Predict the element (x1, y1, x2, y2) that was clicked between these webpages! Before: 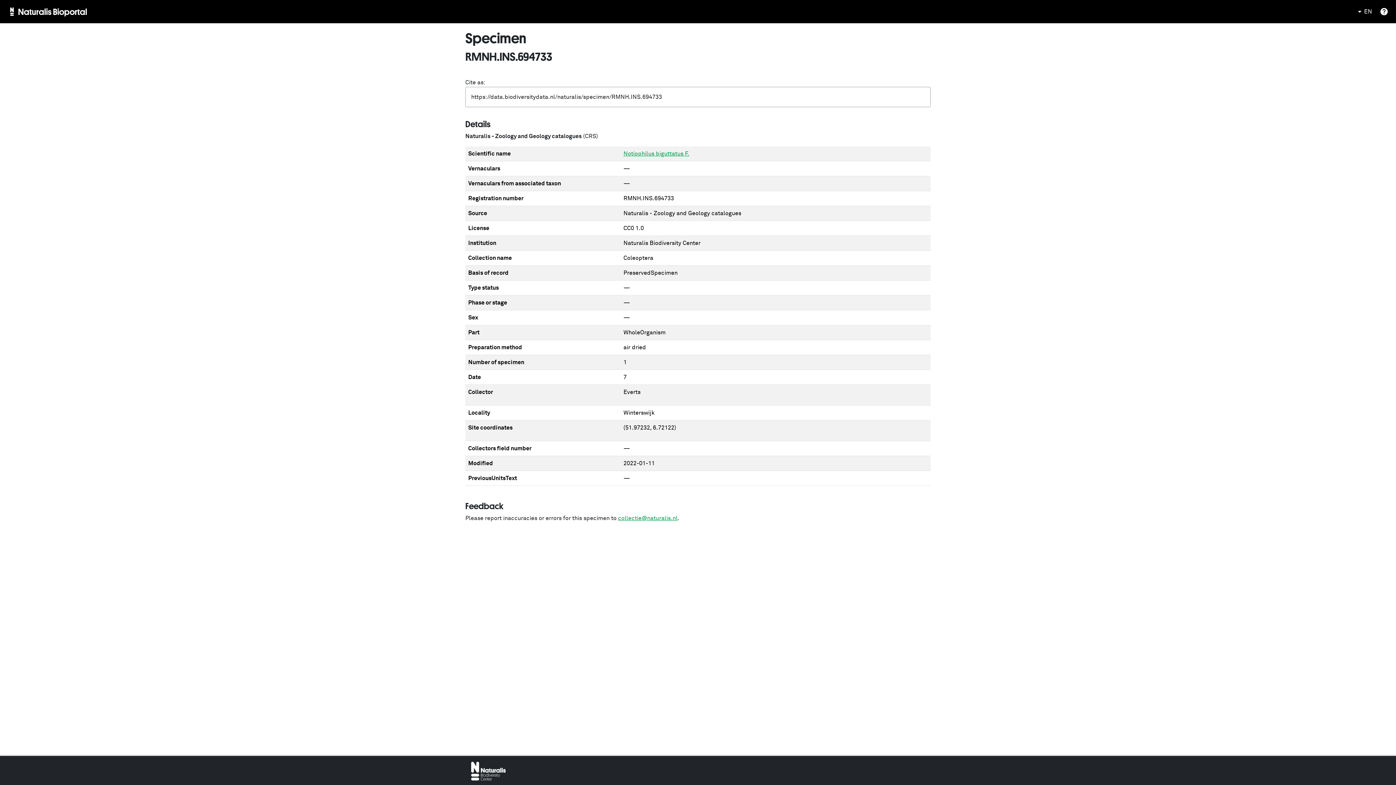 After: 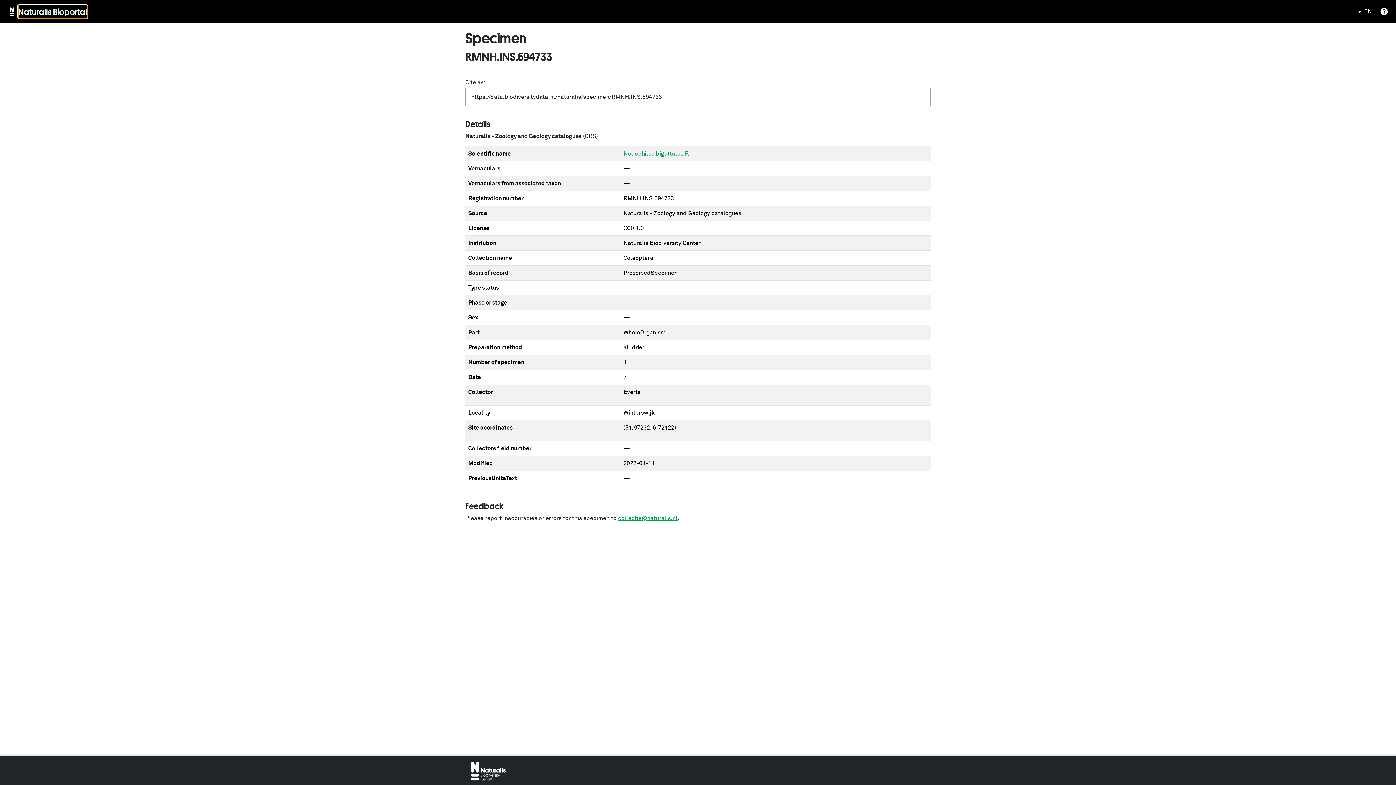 Action: label: Naturalis Bioportal bbox: (18, 5, 87, 18)